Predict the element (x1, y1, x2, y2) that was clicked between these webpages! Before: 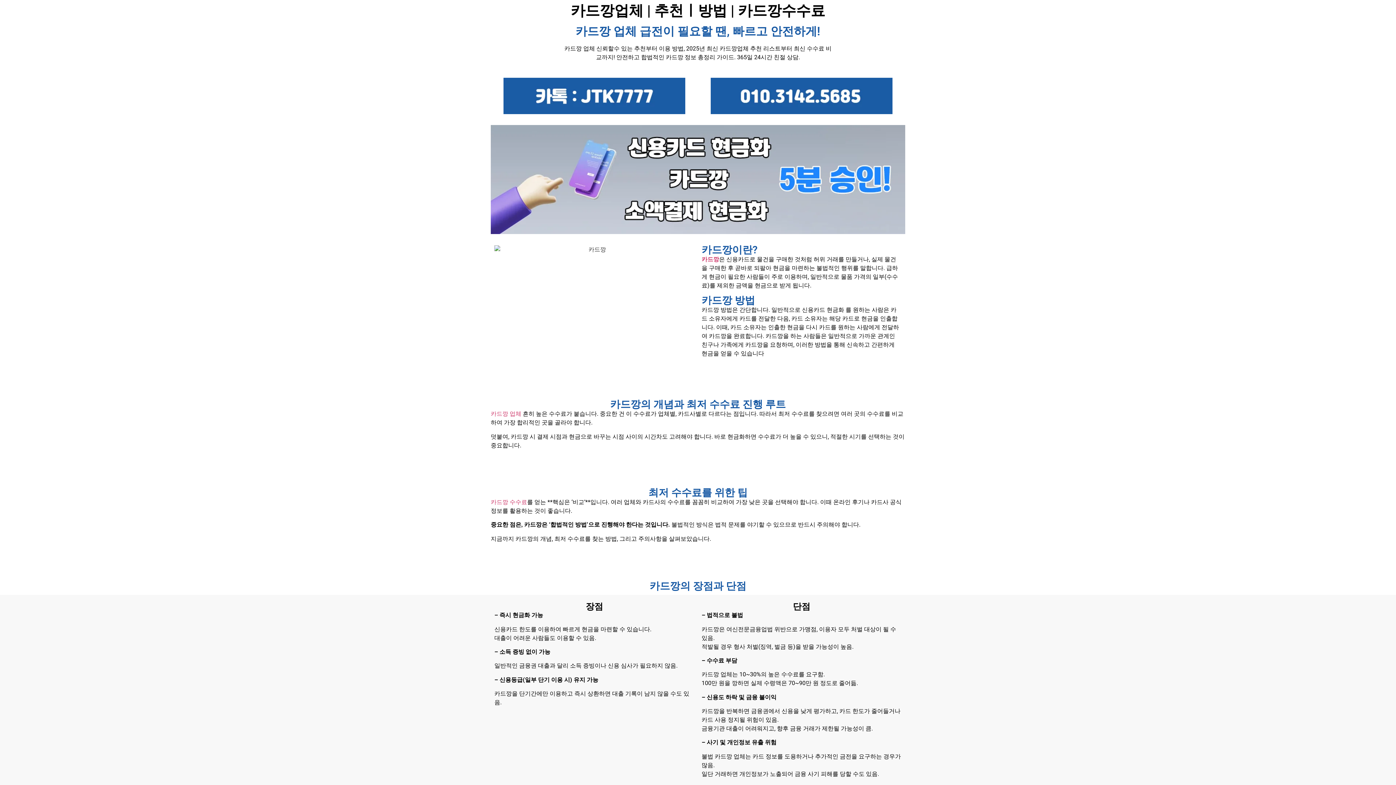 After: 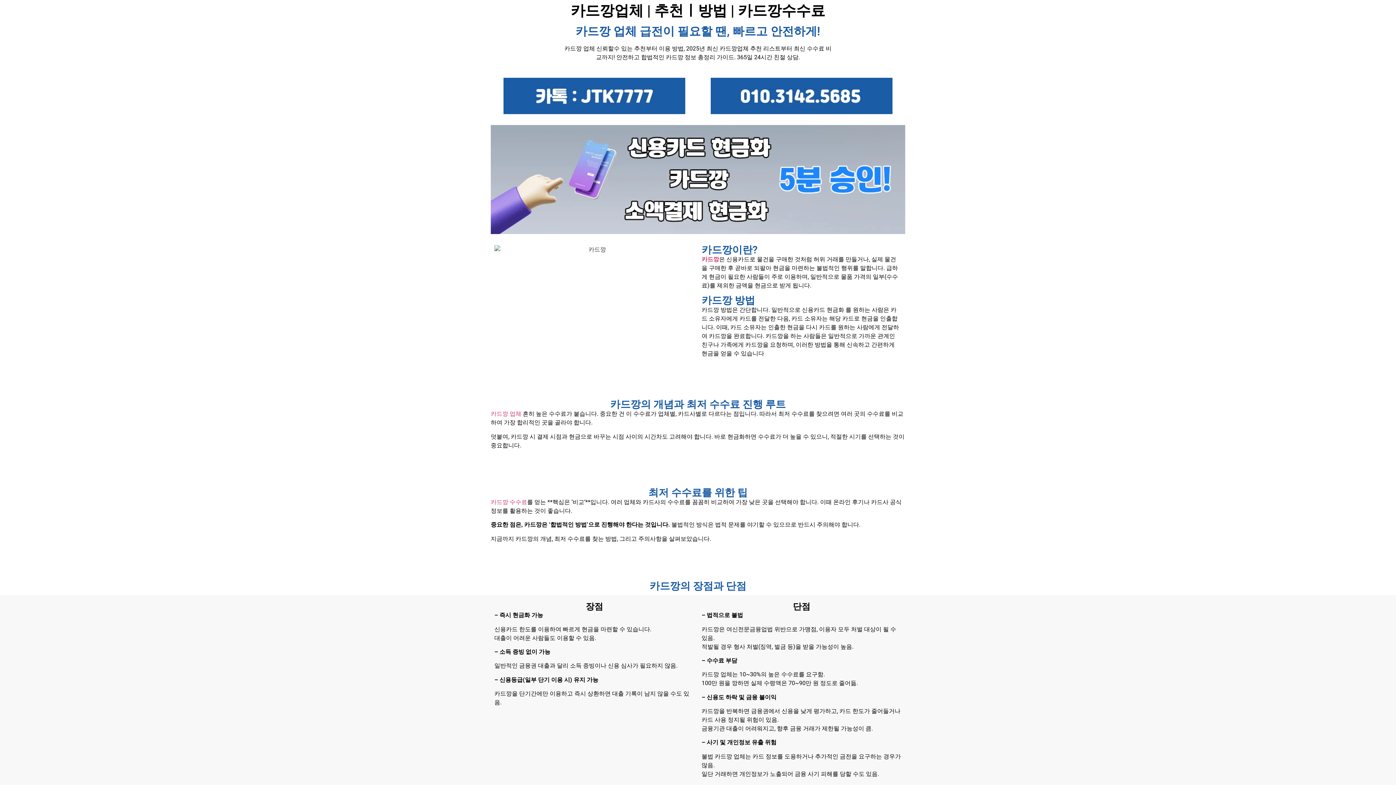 Action: bbox: (490, 498, 527, 505) label: 카드깡 수수료